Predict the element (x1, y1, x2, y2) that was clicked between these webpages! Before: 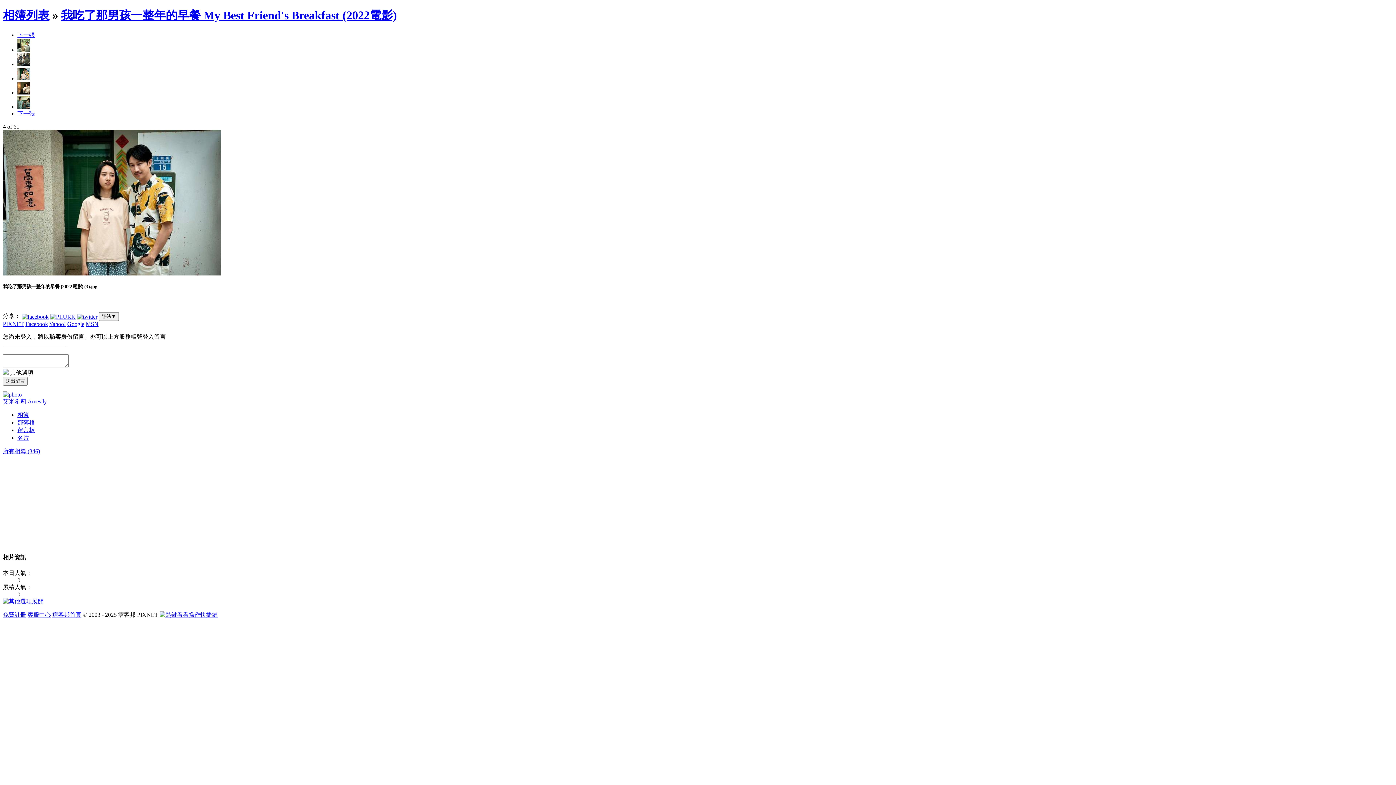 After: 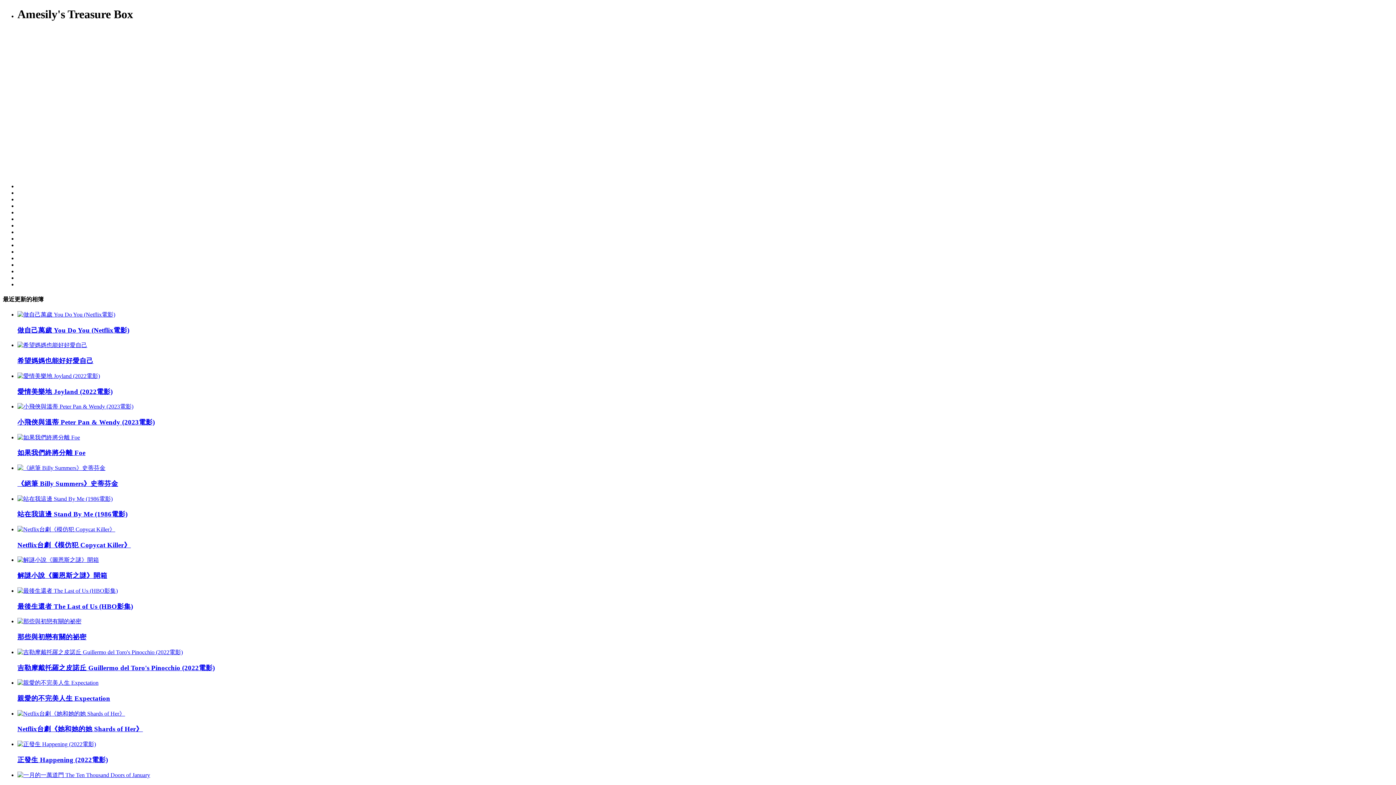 Action: label: 相簿 bbox: (17, 412, 29, 418)